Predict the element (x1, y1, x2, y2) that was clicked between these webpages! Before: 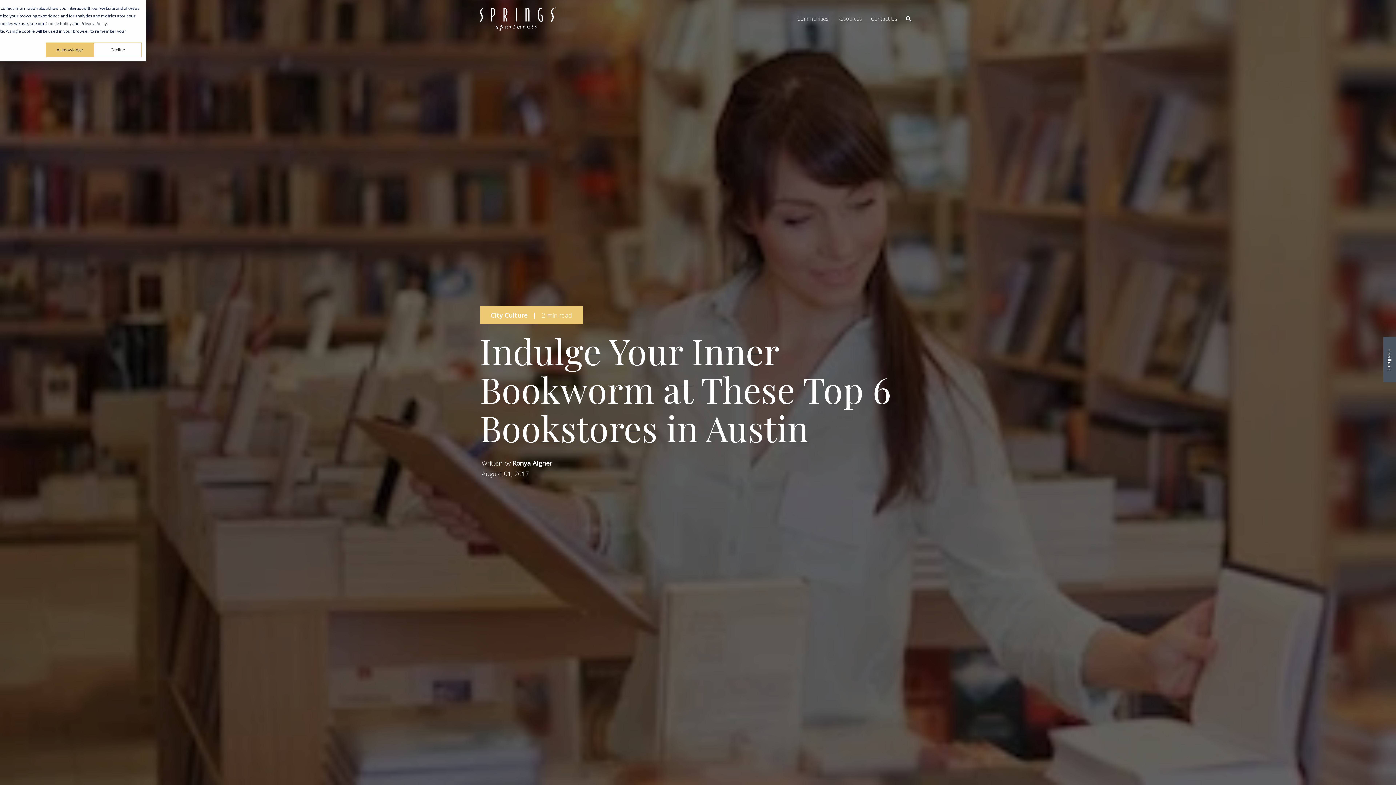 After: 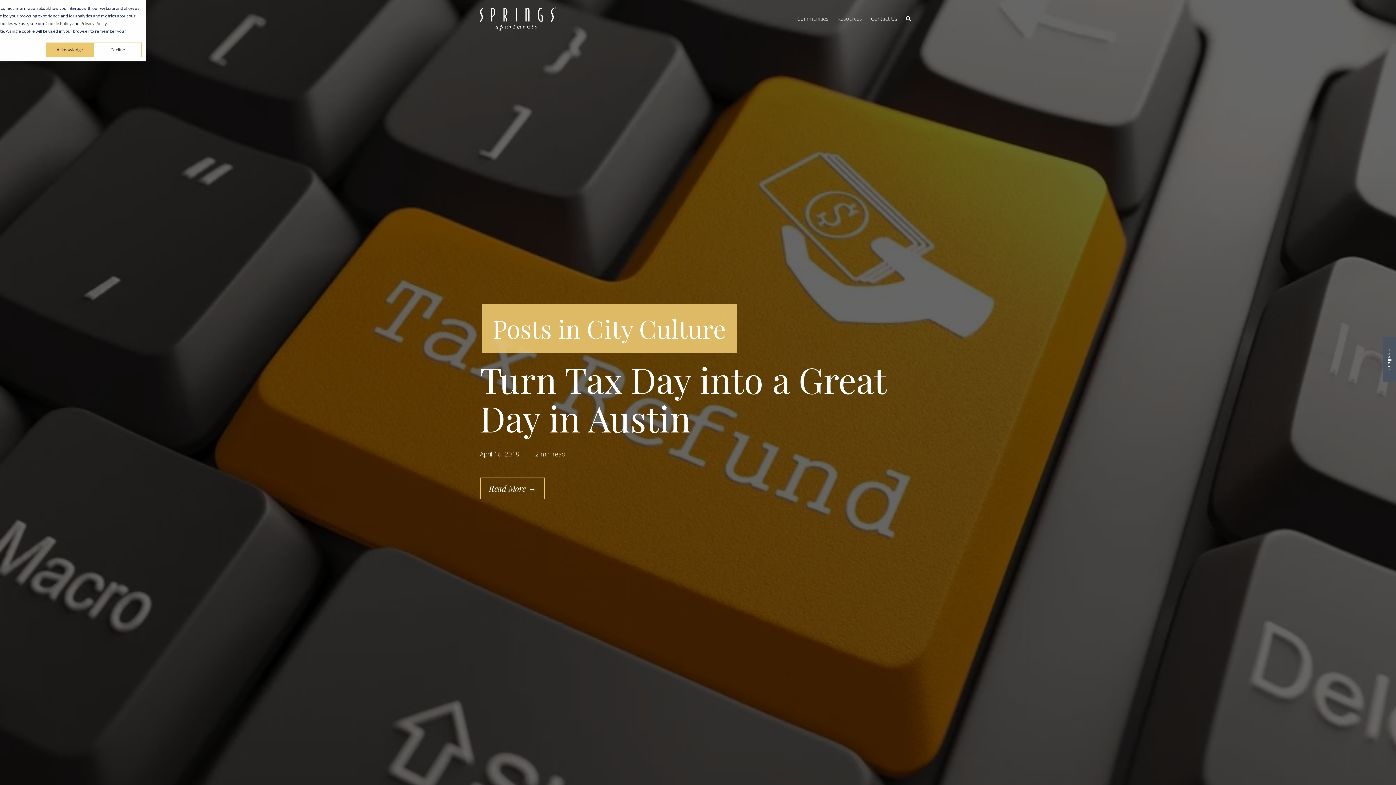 Action: label: City Culture bbox: (490, 310, 527, 320)